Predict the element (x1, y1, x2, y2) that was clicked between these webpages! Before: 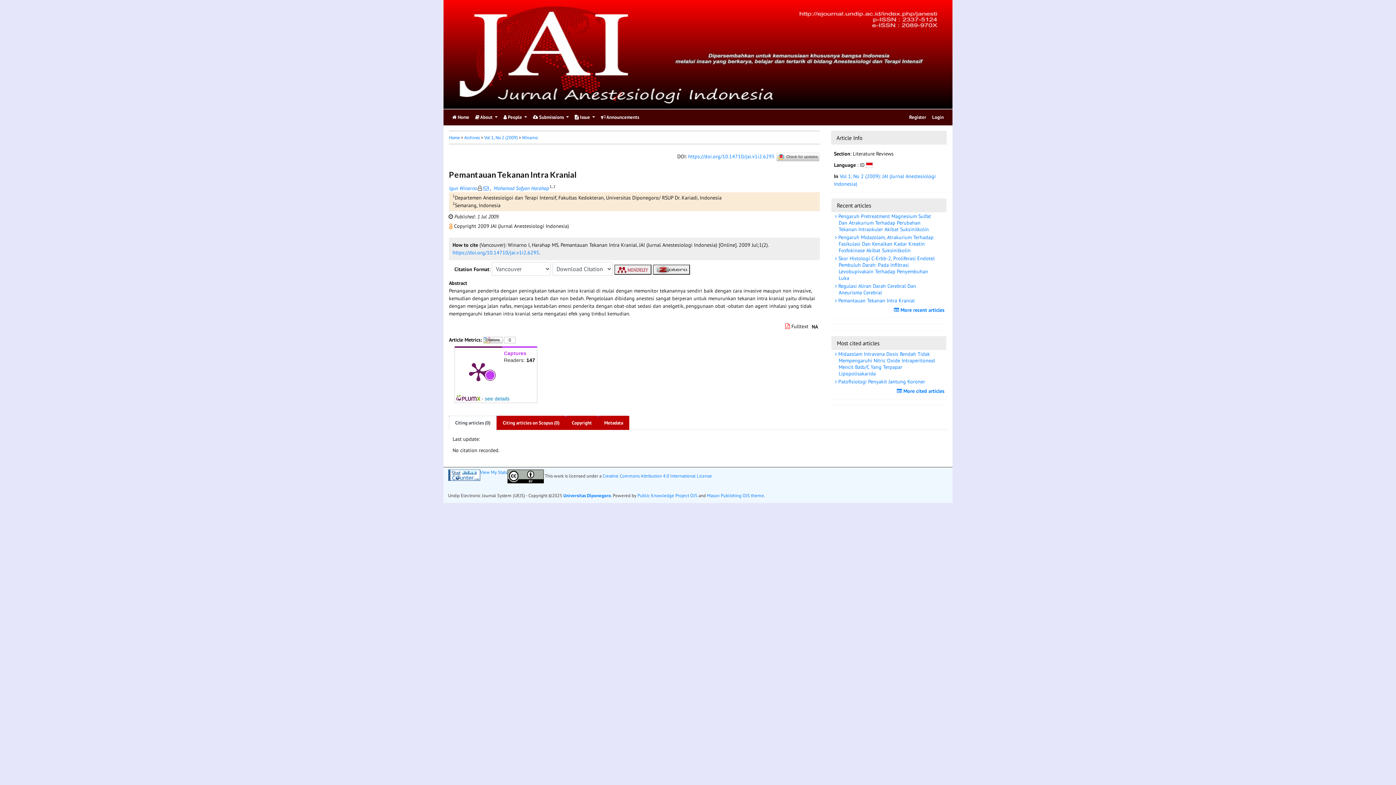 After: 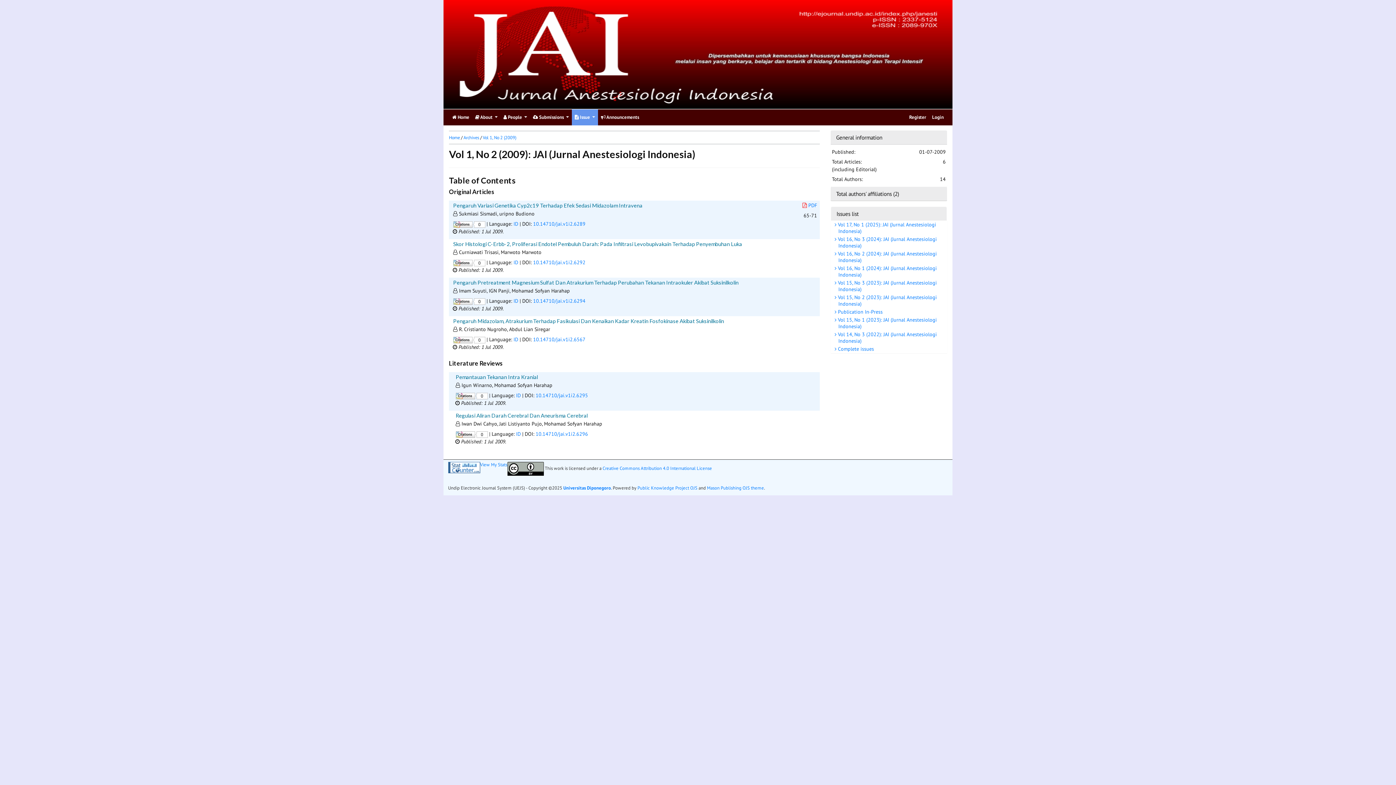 Action: bbox: (484, 134, 517, 140) label: Vol 1, No 2 (2009)